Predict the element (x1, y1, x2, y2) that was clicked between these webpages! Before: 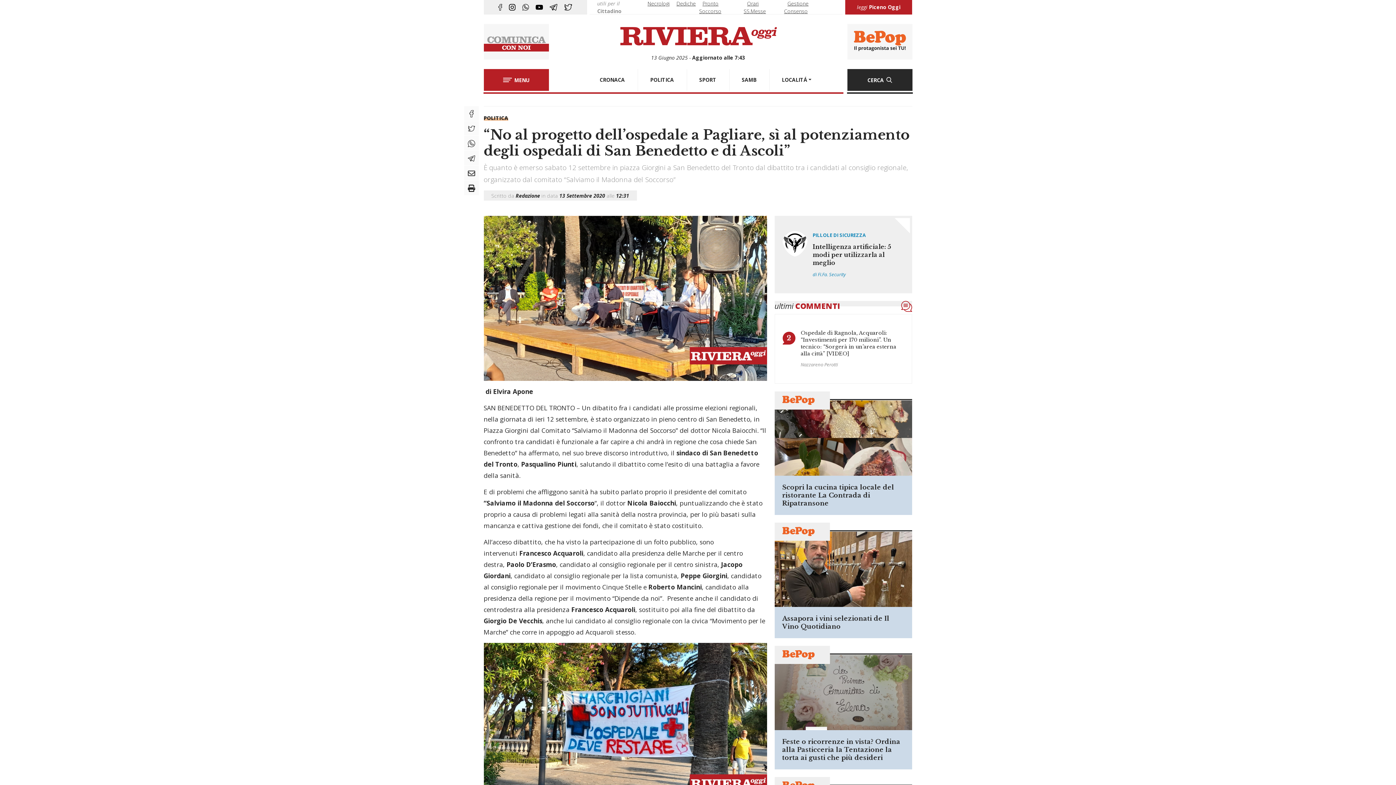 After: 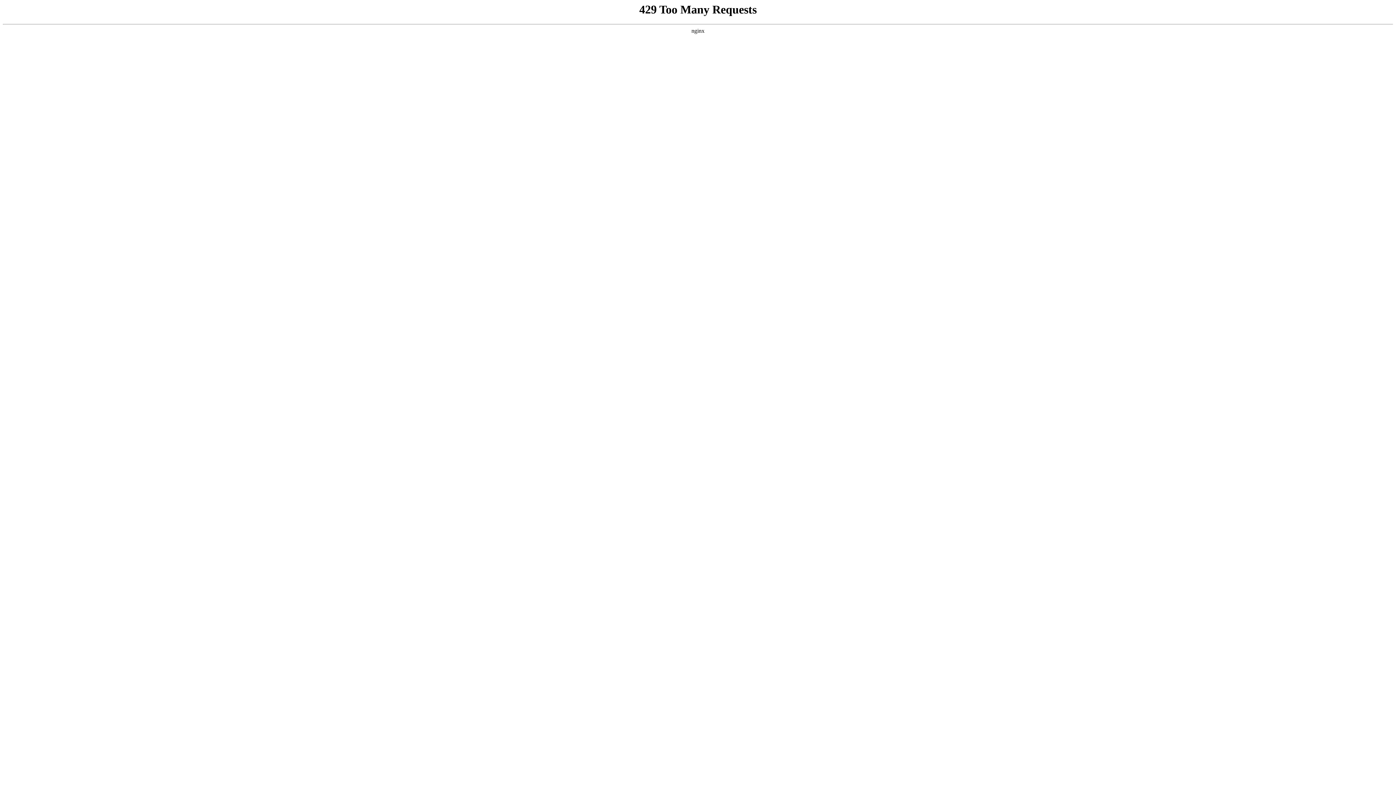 Action: label: Necrologi bbox: (644, 0, 673, 6)